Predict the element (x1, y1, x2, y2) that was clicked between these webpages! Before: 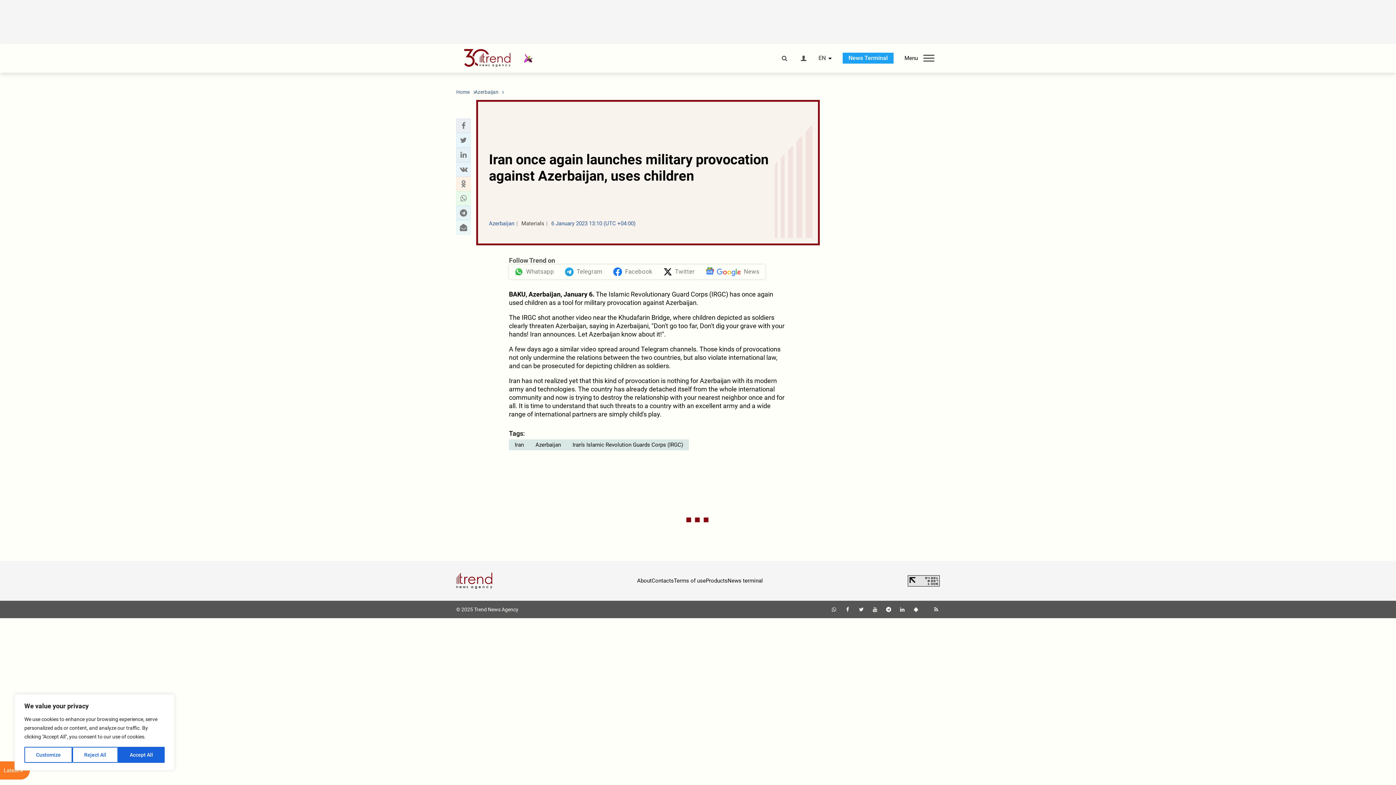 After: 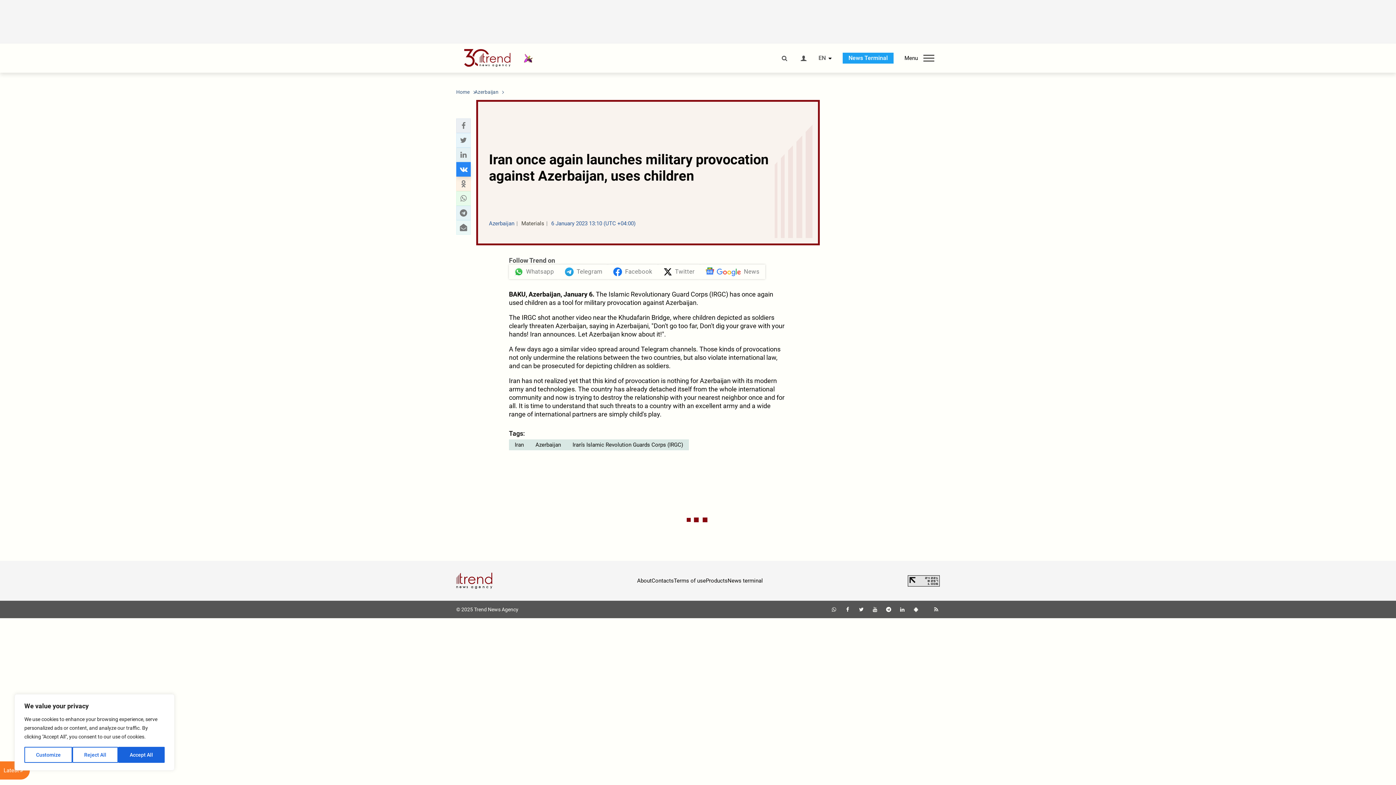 Action: bbox: (458, 164, 468, 174) label: vkontakte sharing